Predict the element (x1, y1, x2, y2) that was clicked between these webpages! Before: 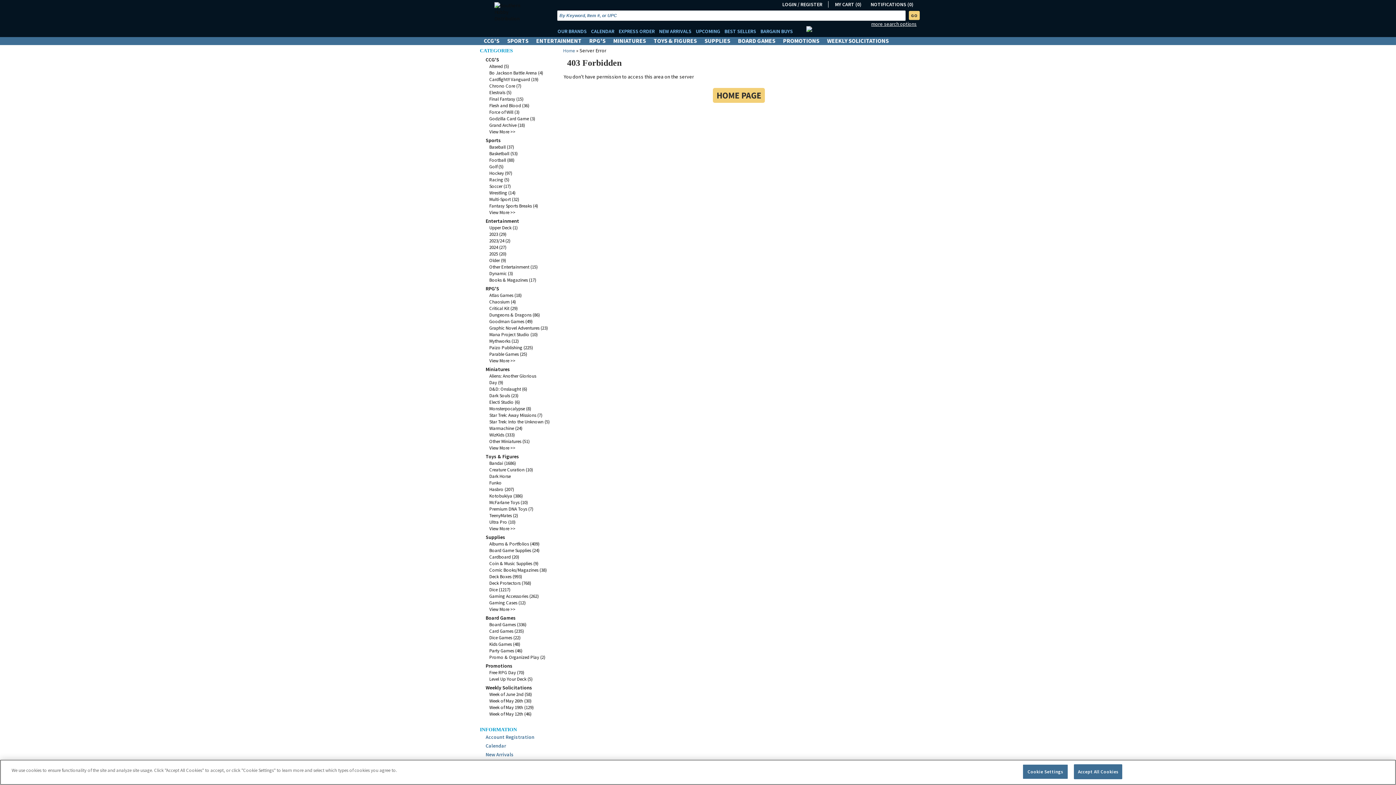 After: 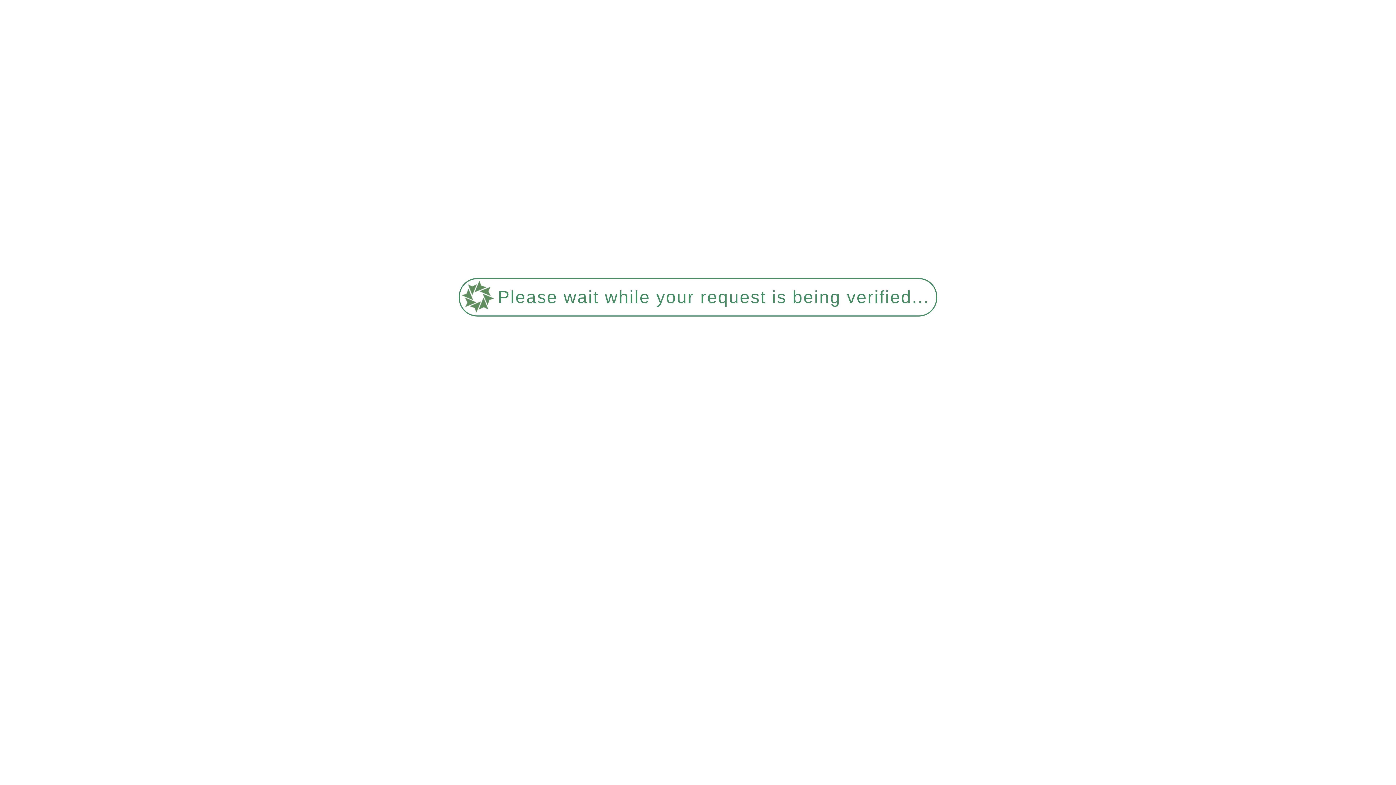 Action: label: Ultra Pro (10) bbox: (489, 519, 515, 525)